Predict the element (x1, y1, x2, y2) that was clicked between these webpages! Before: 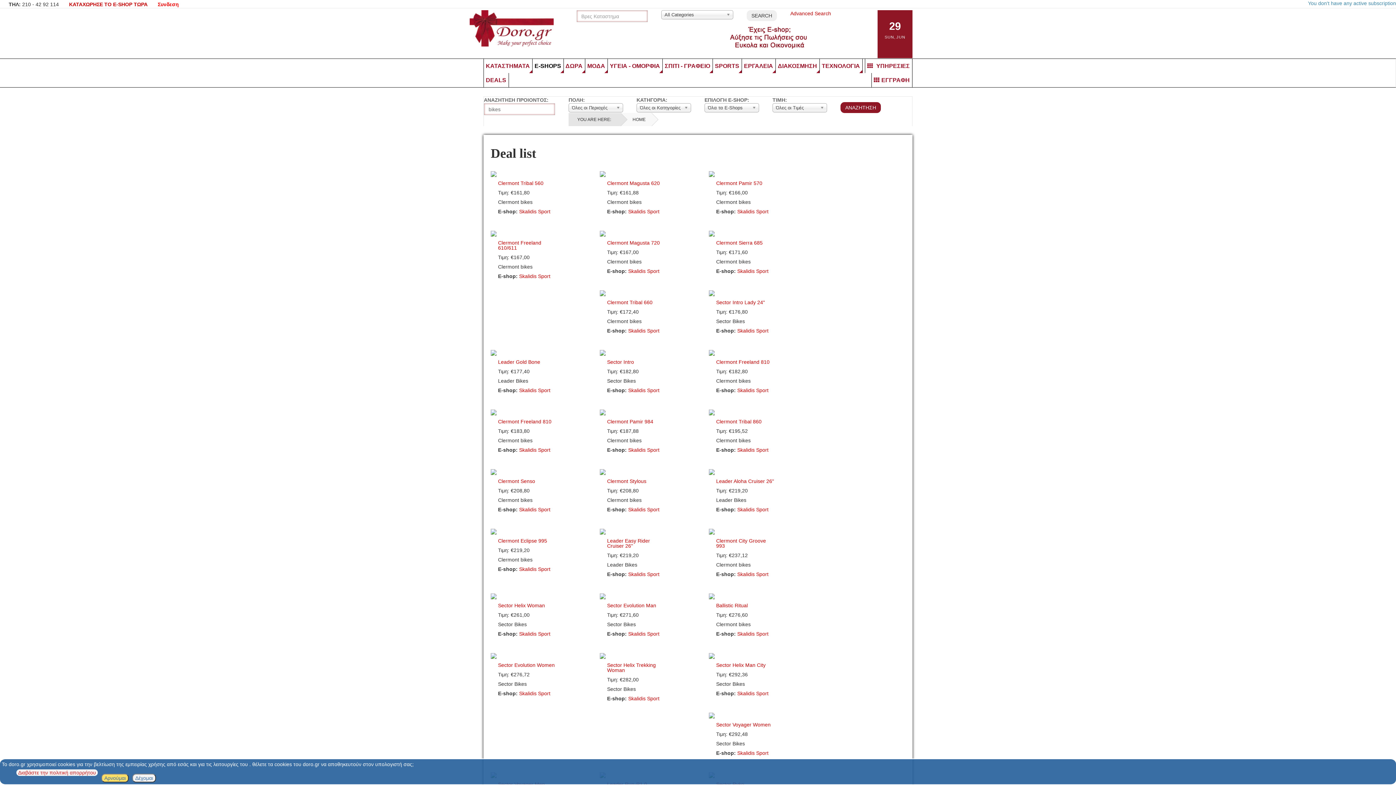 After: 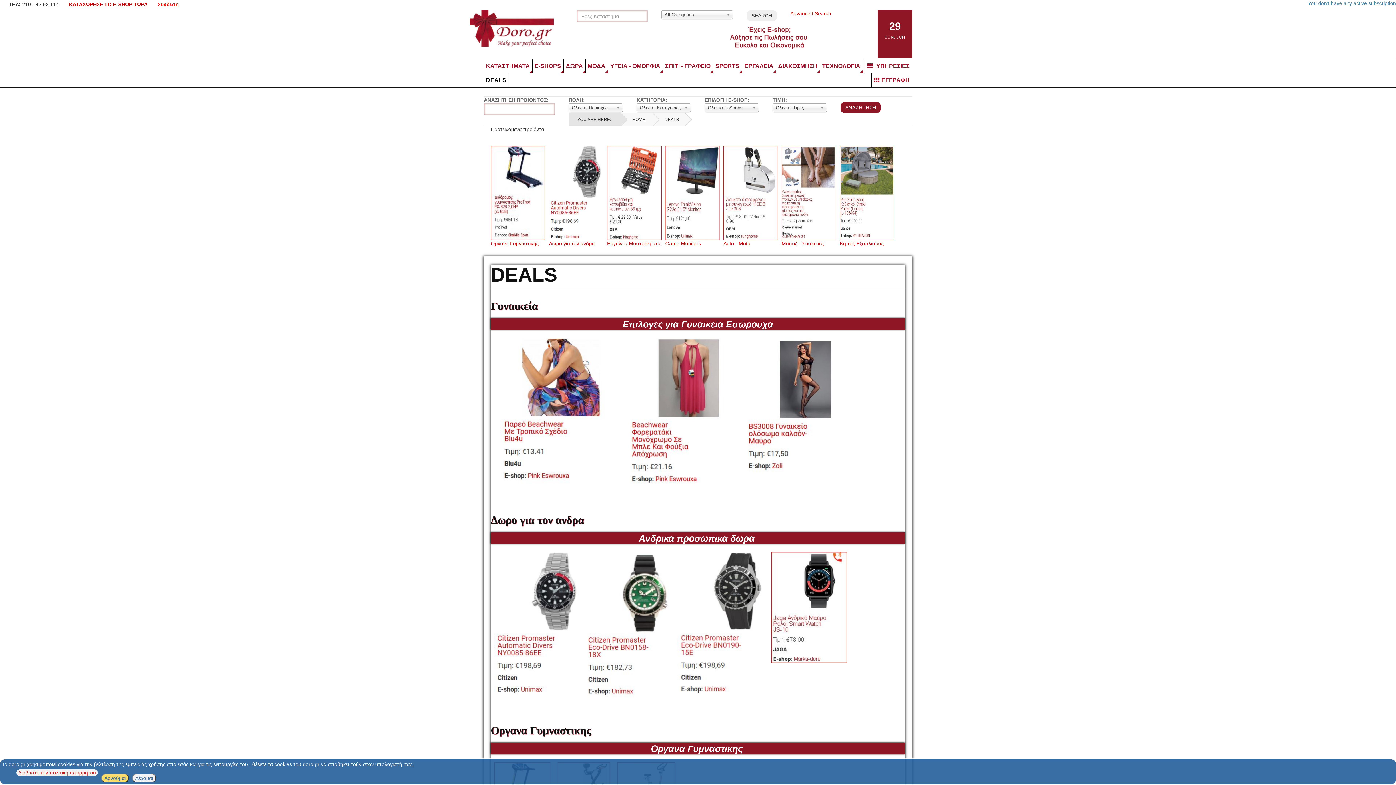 Action: label: DEALS bbox: (483, 73, 508, 87)